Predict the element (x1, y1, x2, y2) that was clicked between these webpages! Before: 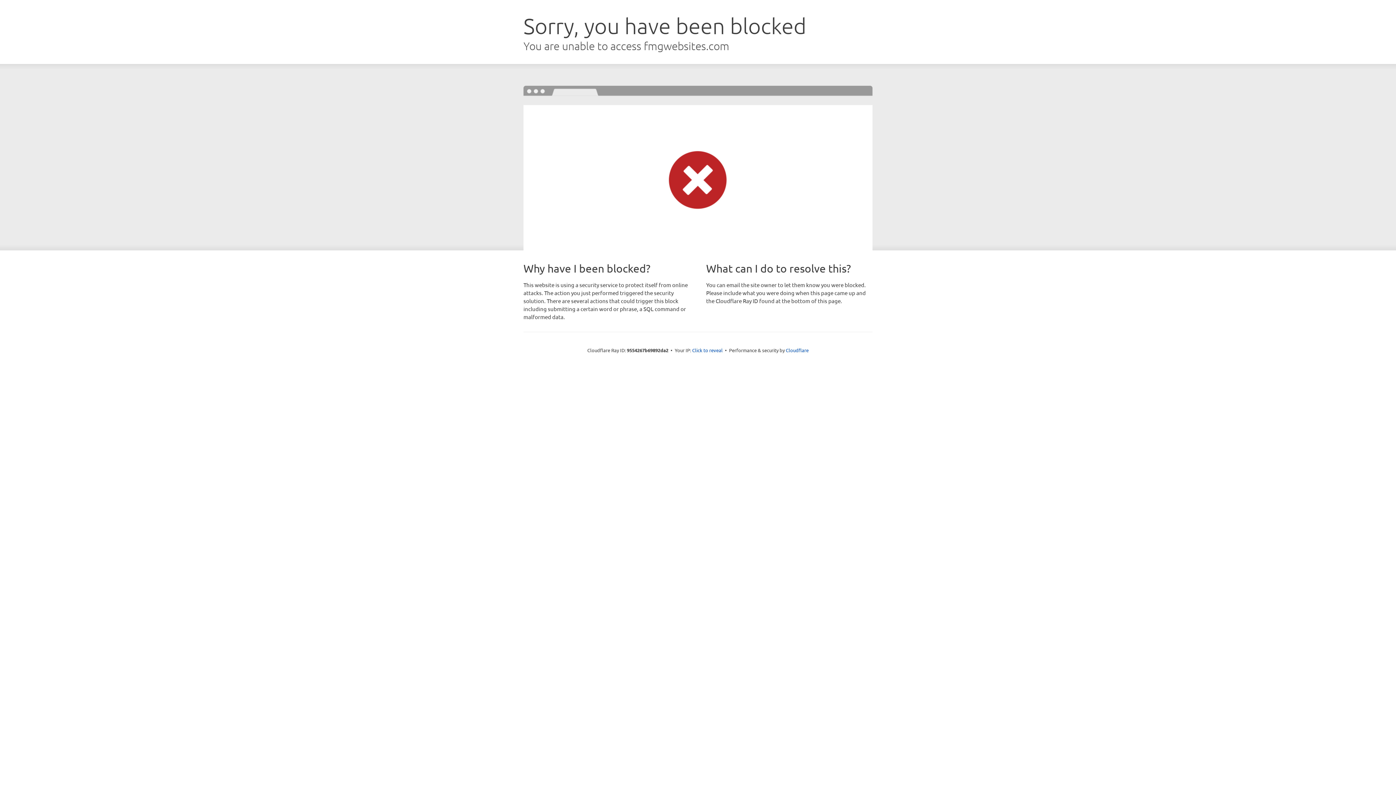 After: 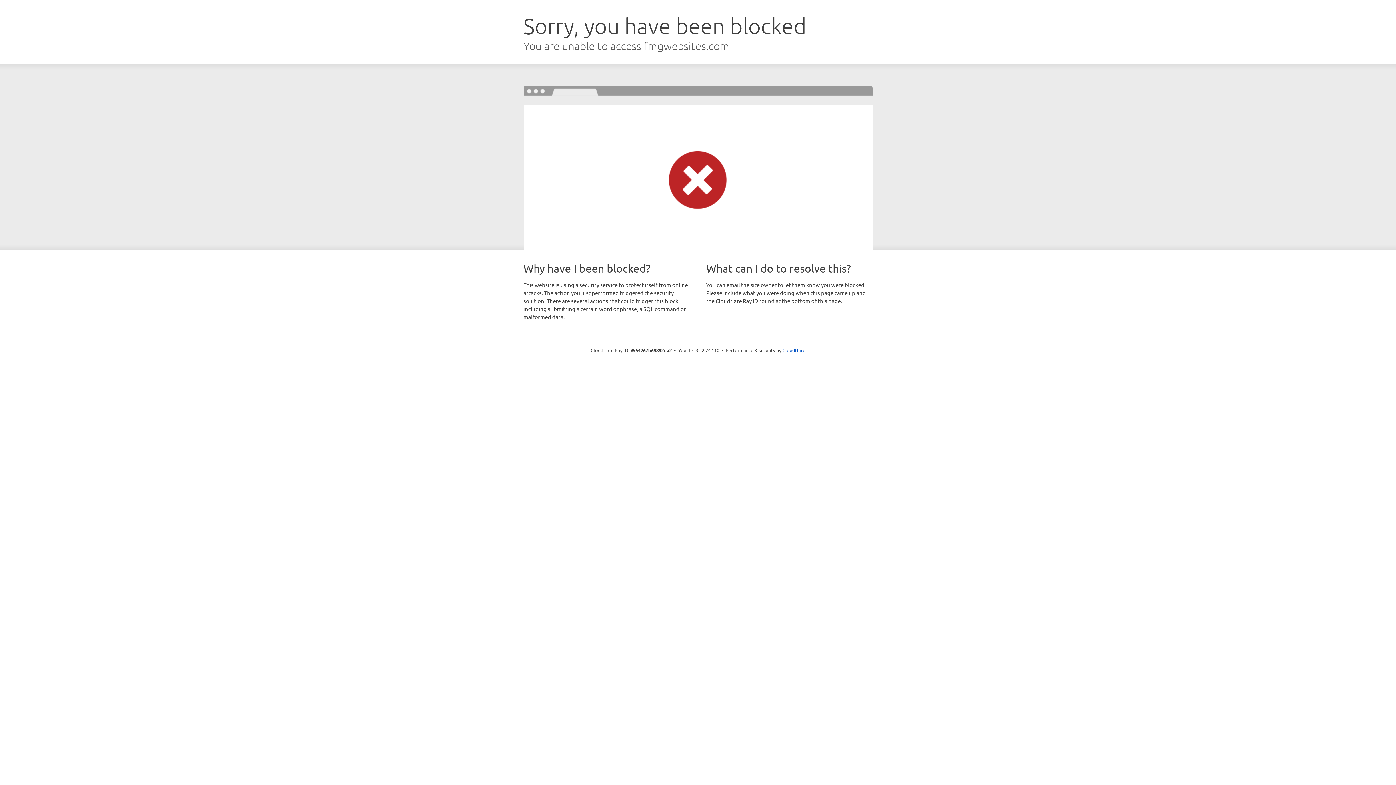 Action: bbox: (692, 346, 722, 353) label: Click to reveal